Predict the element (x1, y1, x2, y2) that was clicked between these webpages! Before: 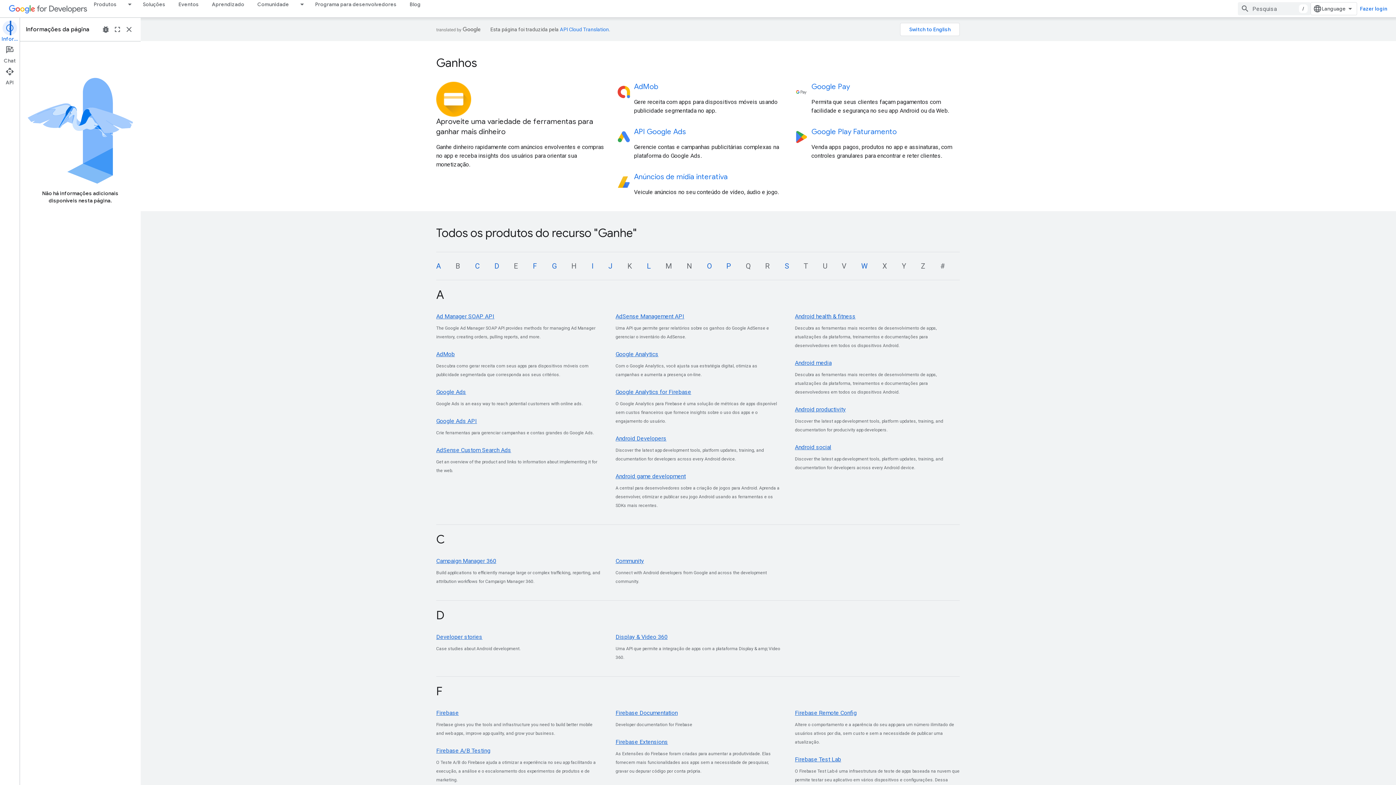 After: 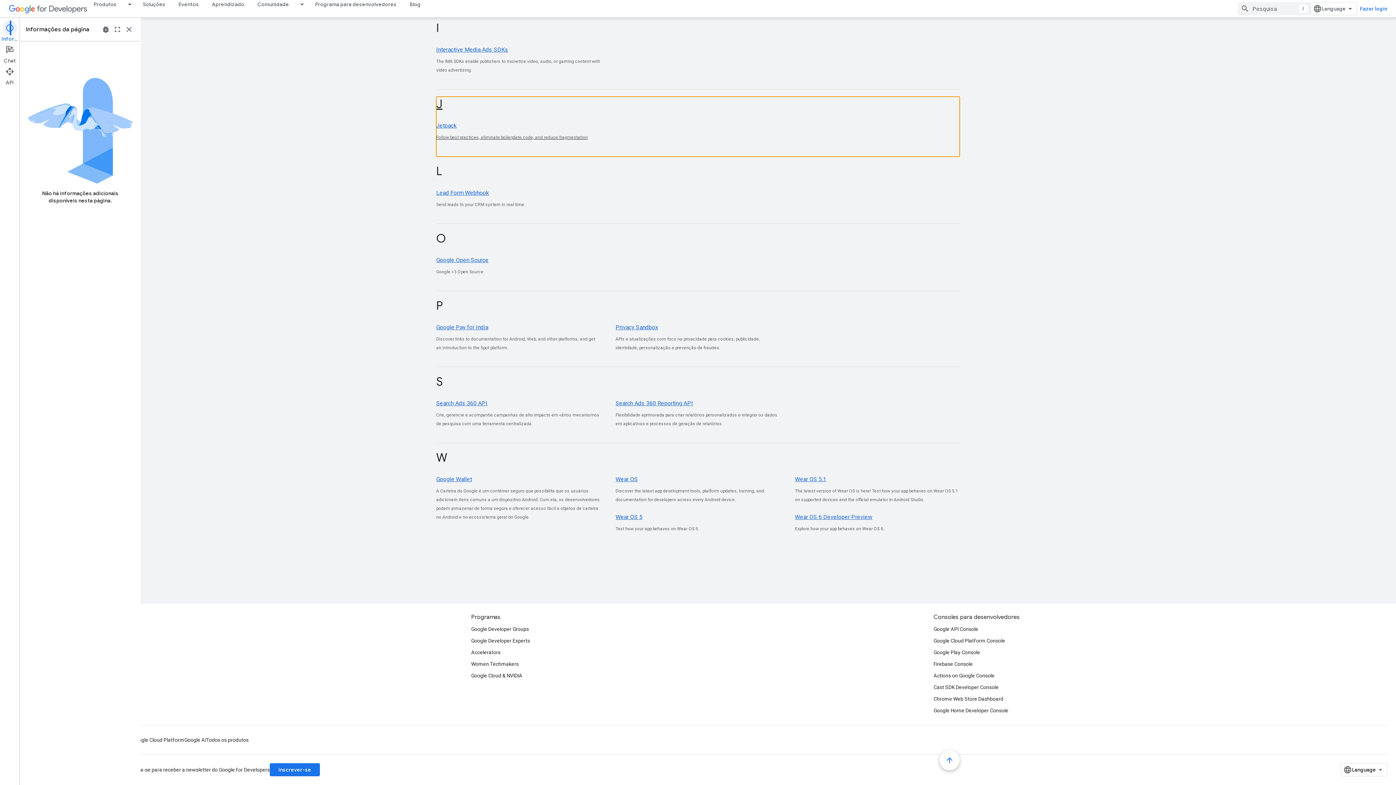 Action: label: J bbox: (608, 258, 627, 274)